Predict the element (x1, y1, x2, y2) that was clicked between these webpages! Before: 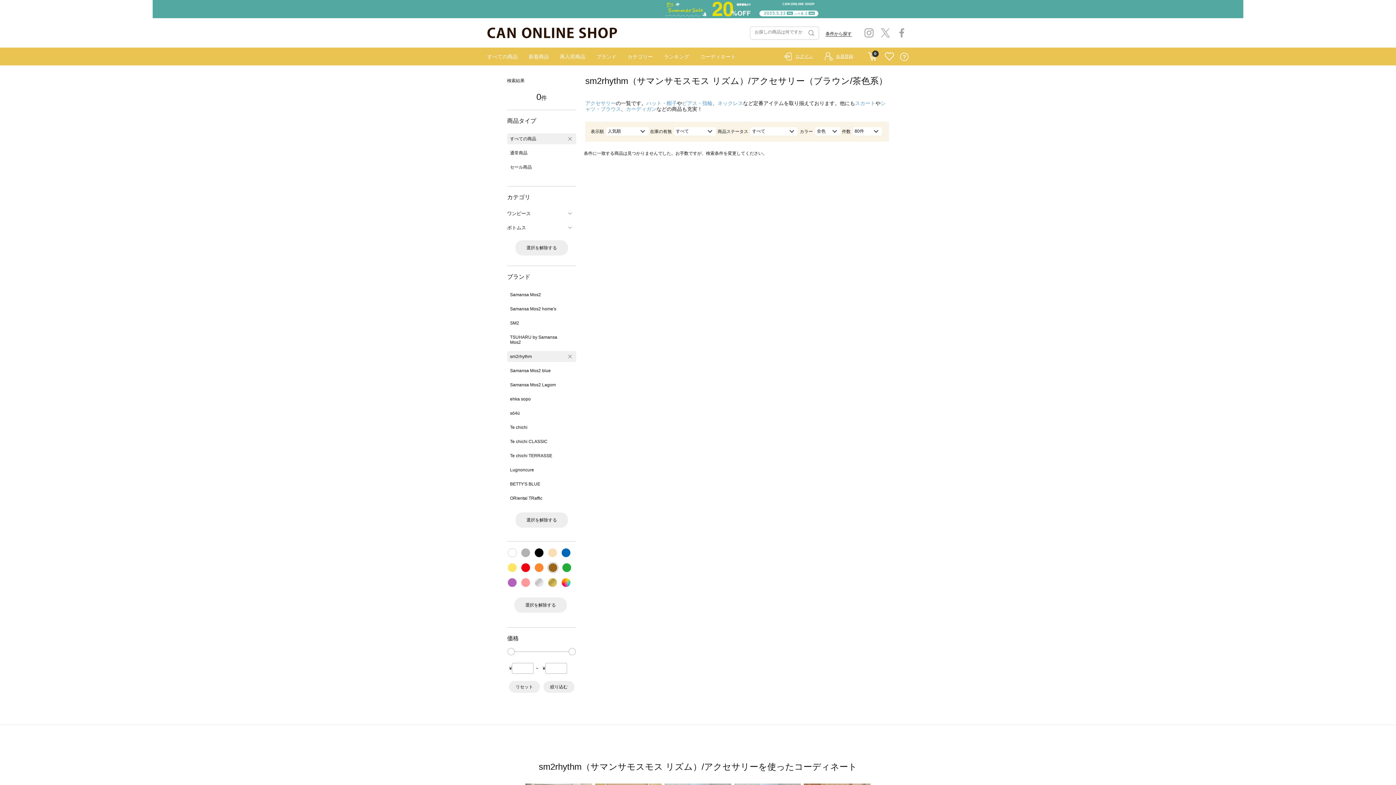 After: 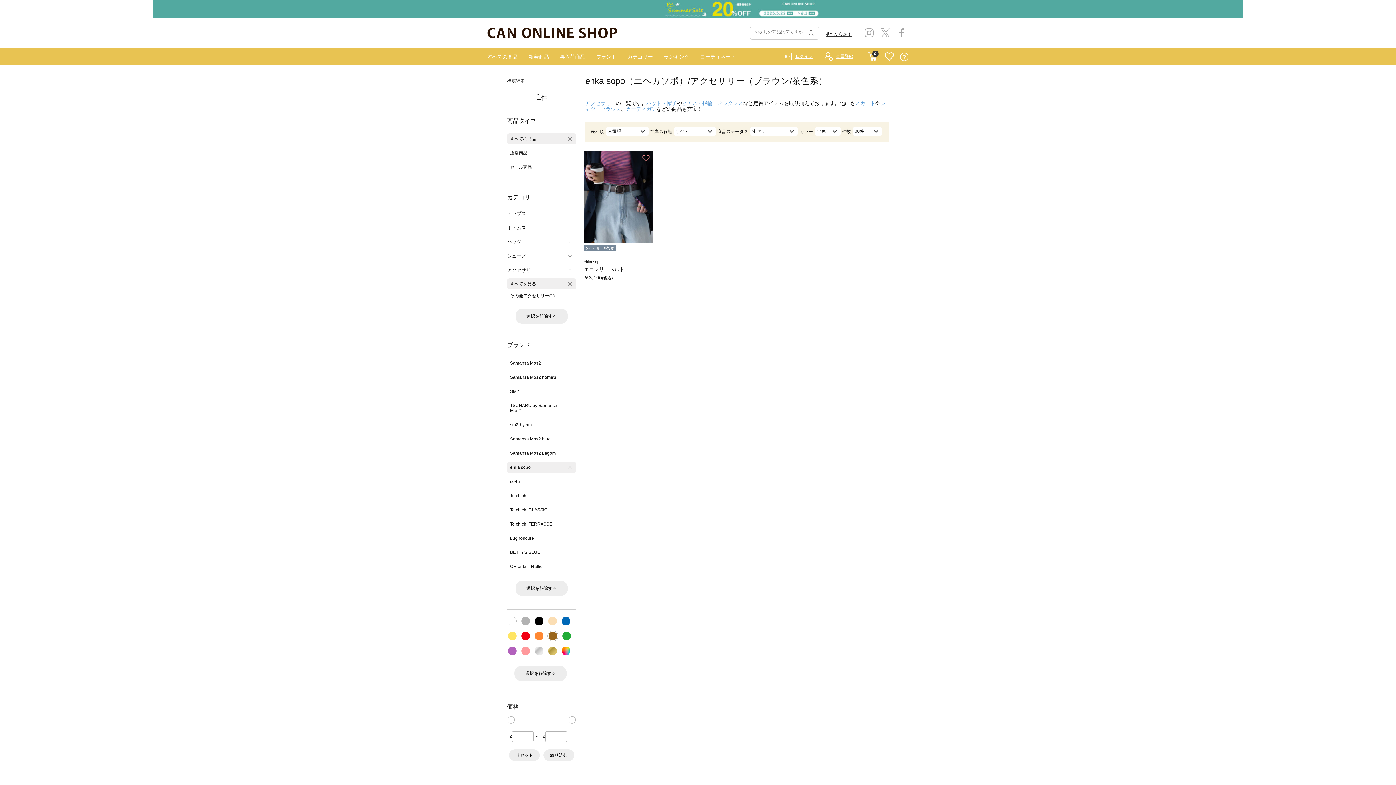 Action: bbox: (507, 393, 576, 404) label: ehka sopo